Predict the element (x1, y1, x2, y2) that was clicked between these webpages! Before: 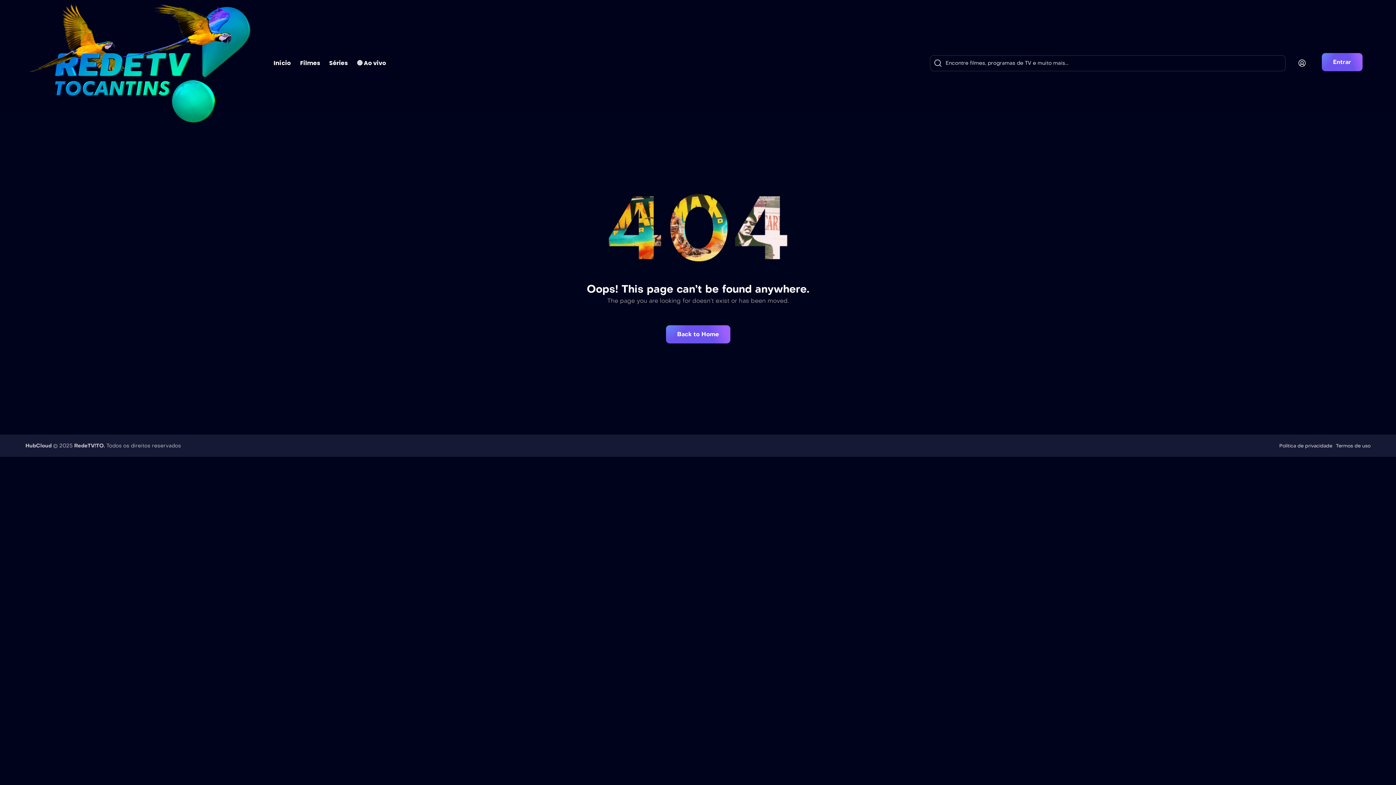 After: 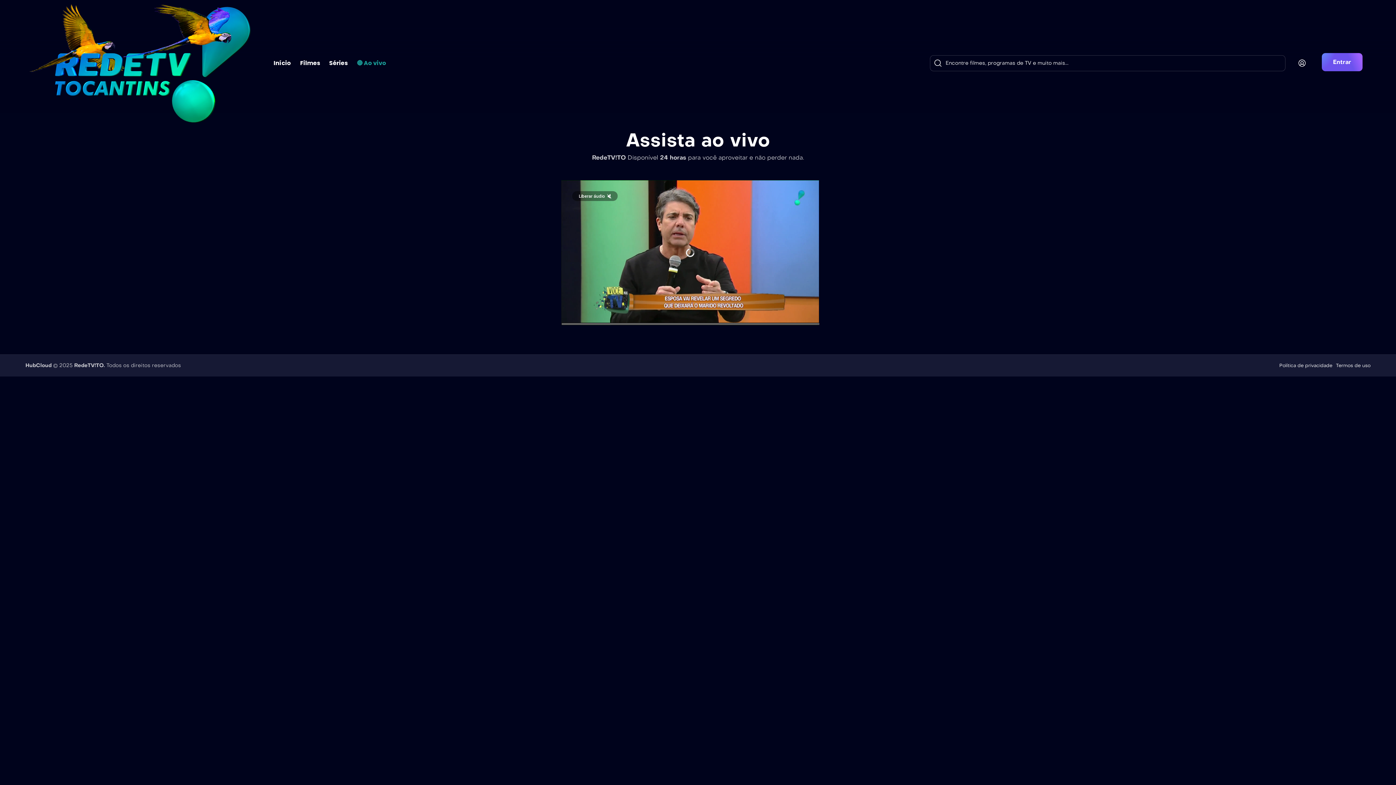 Action: bbox: (352, 56, 390, 70) label: 🔴 Ao vivo